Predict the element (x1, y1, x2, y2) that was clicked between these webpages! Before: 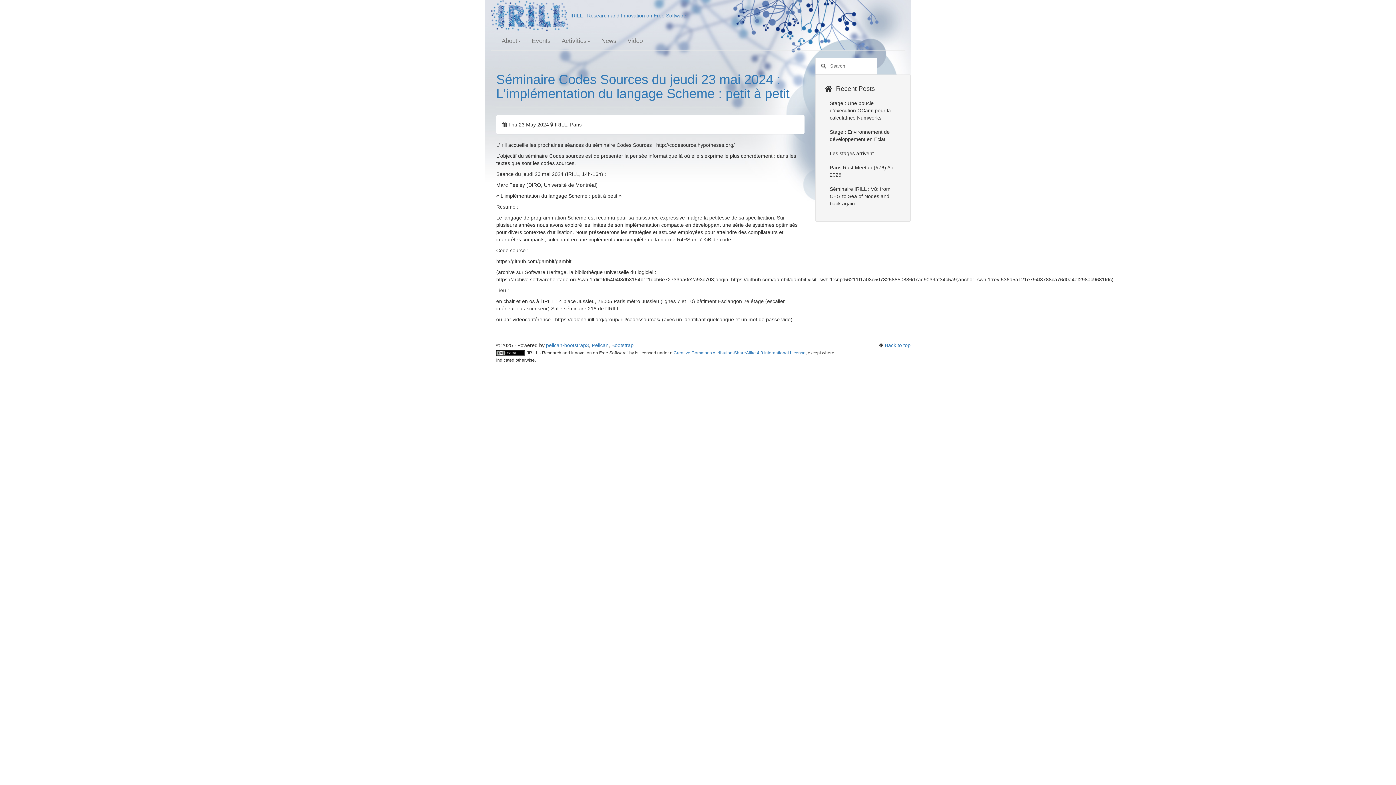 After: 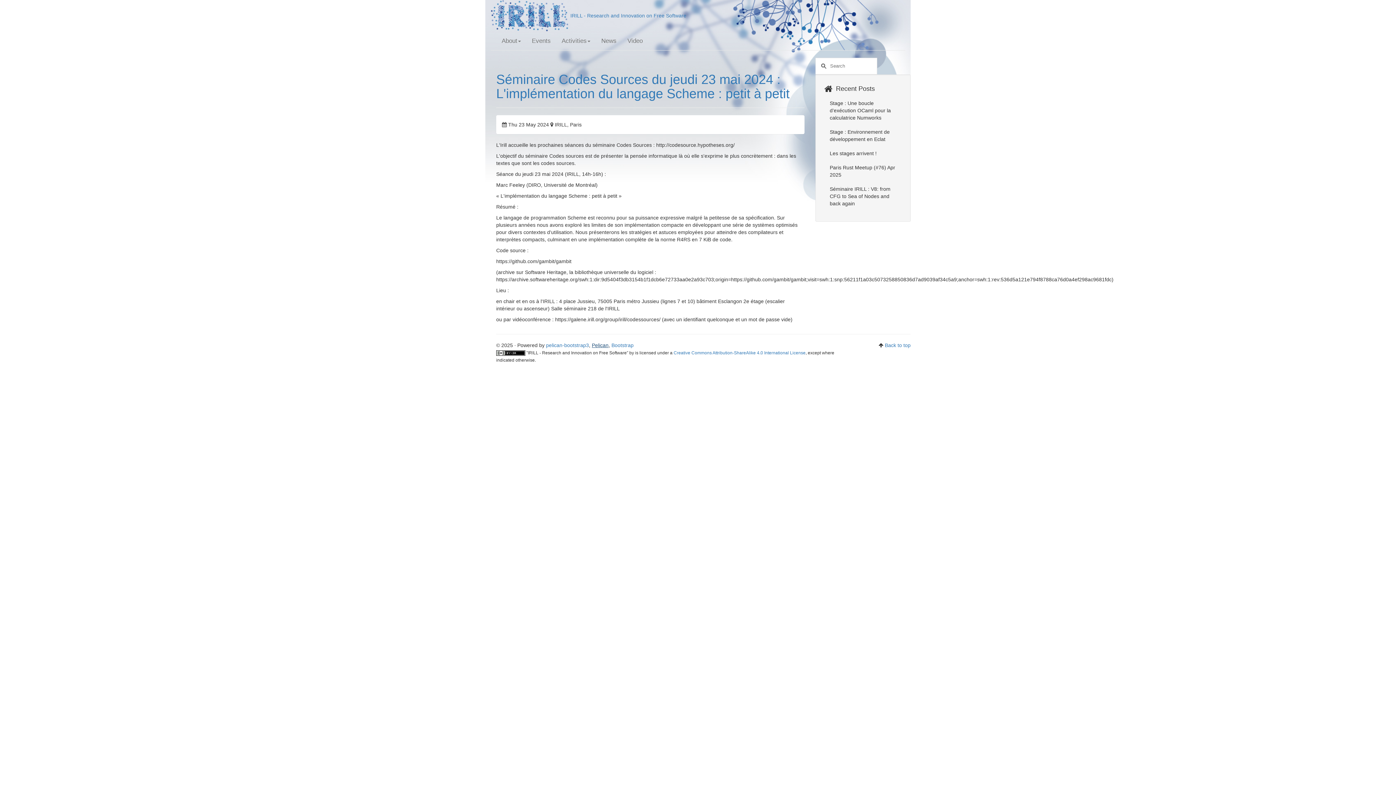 Action: bbox: (592, 342, 608, 348) label: Pelican